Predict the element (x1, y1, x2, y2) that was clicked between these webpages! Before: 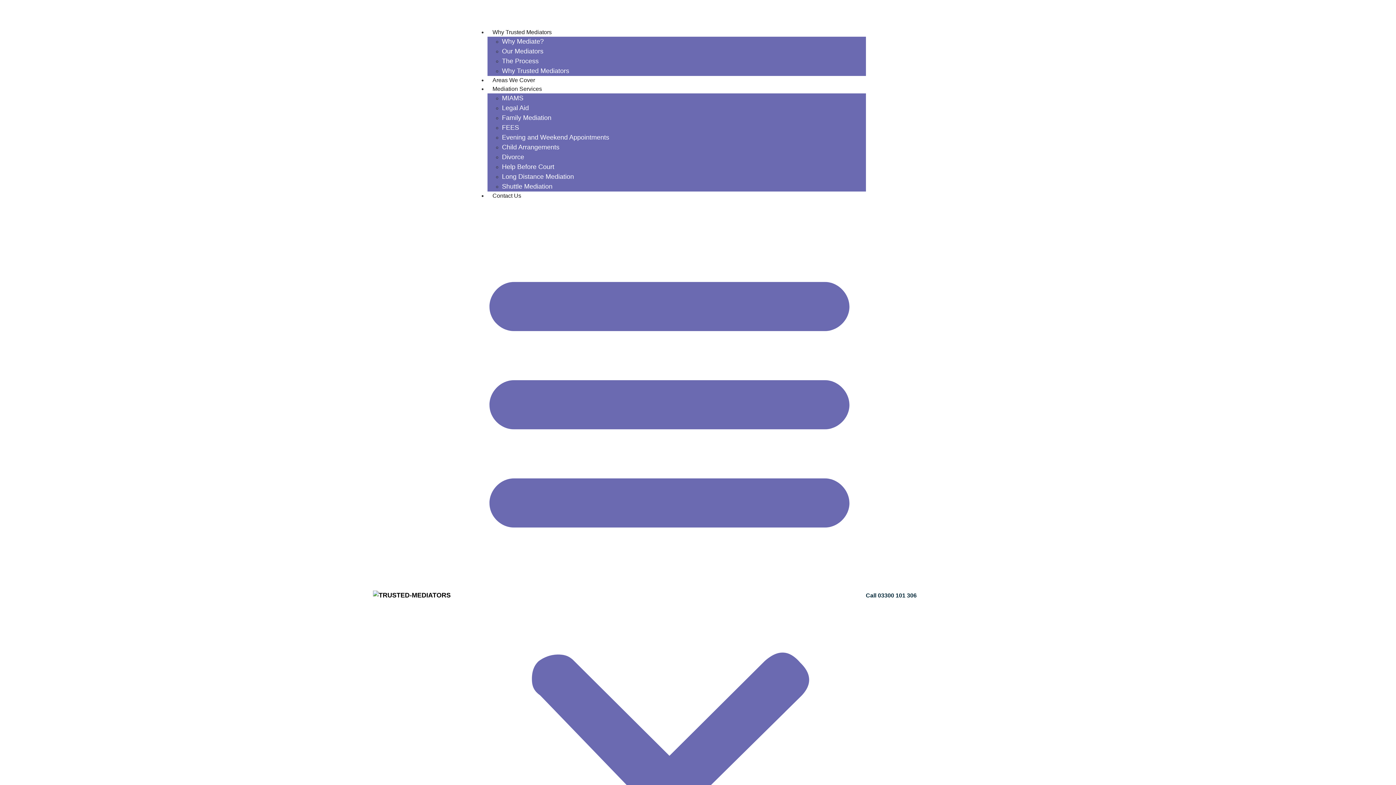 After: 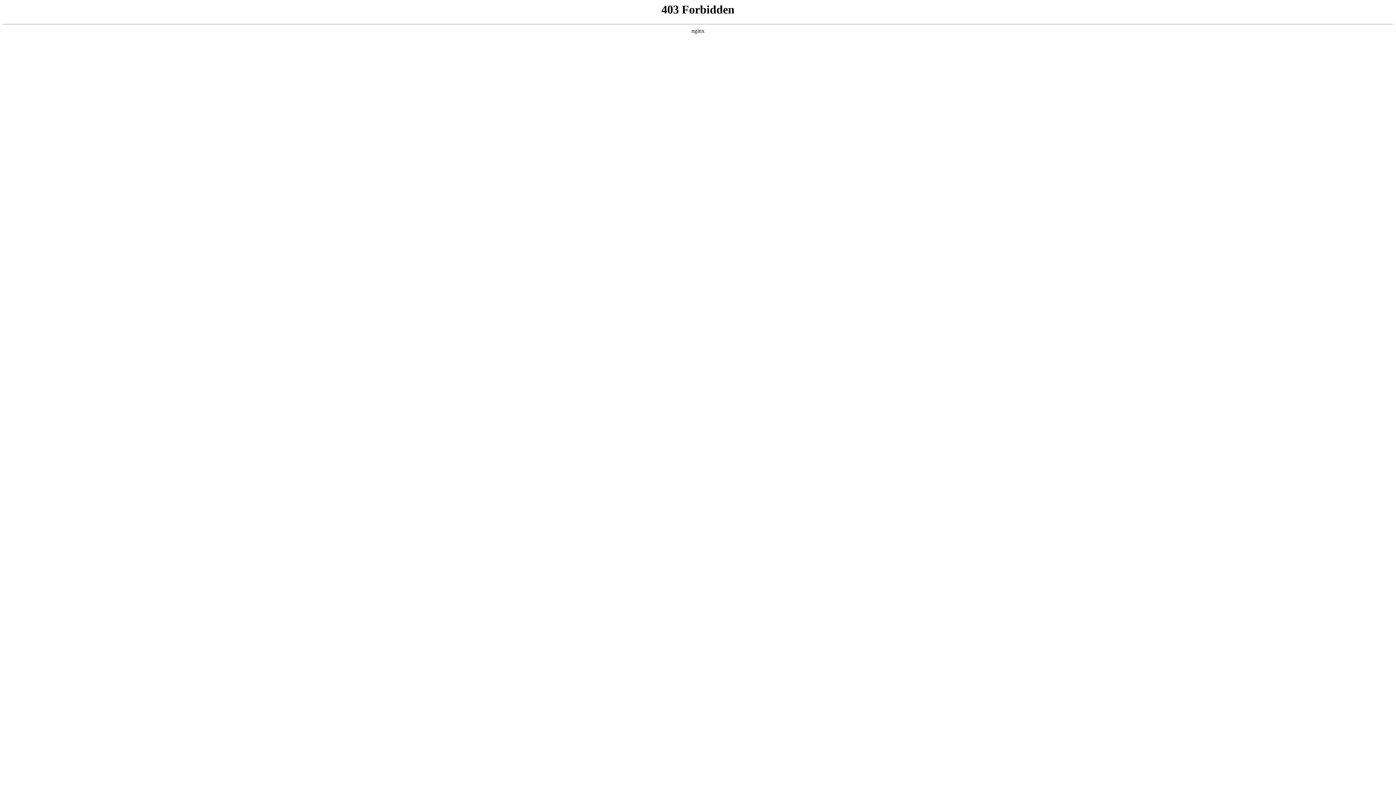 Action: label: Legal Aid bbox: (502, 104, 529, 111)